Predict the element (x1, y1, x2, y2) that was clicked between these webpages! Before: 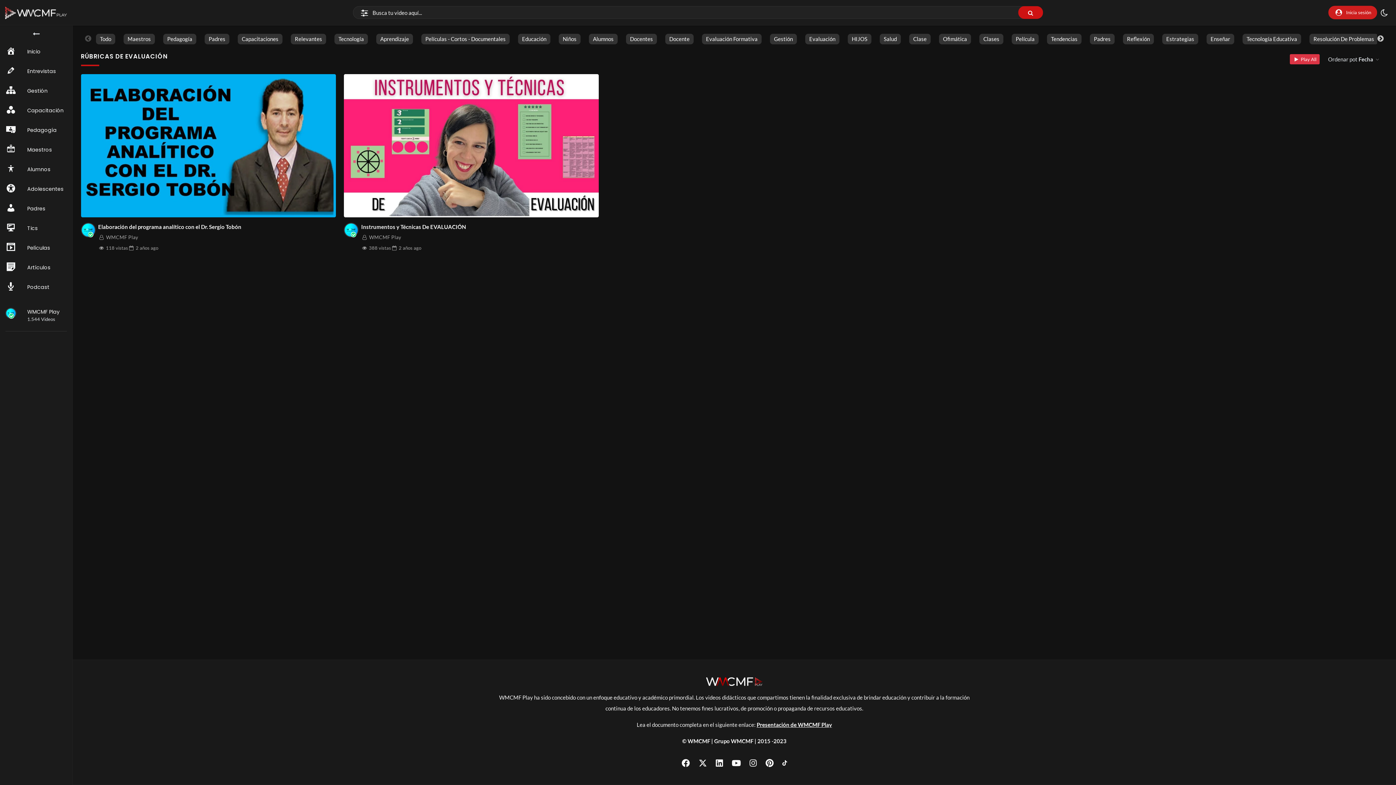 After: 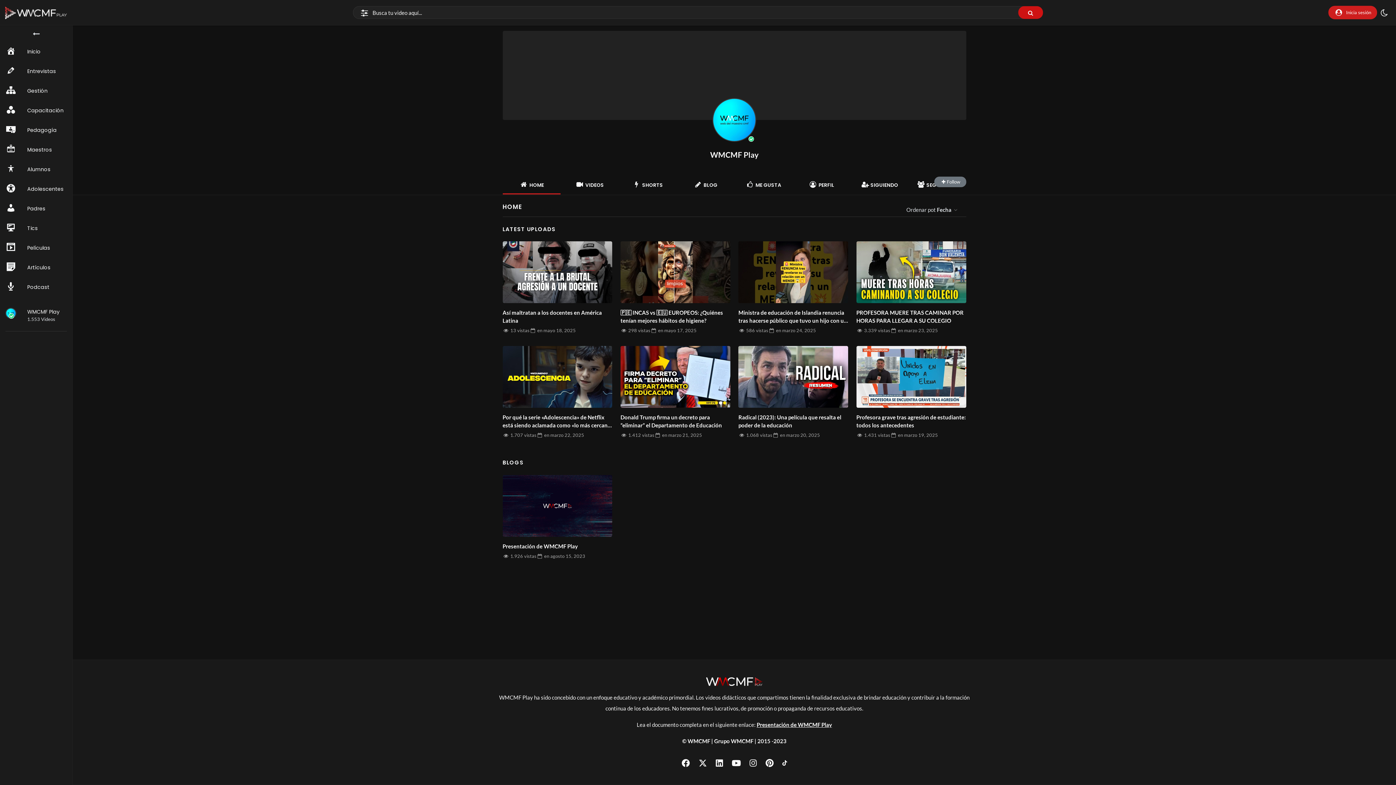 Action: bbox: (27, 308, 59, 315) label: WMCMF Play